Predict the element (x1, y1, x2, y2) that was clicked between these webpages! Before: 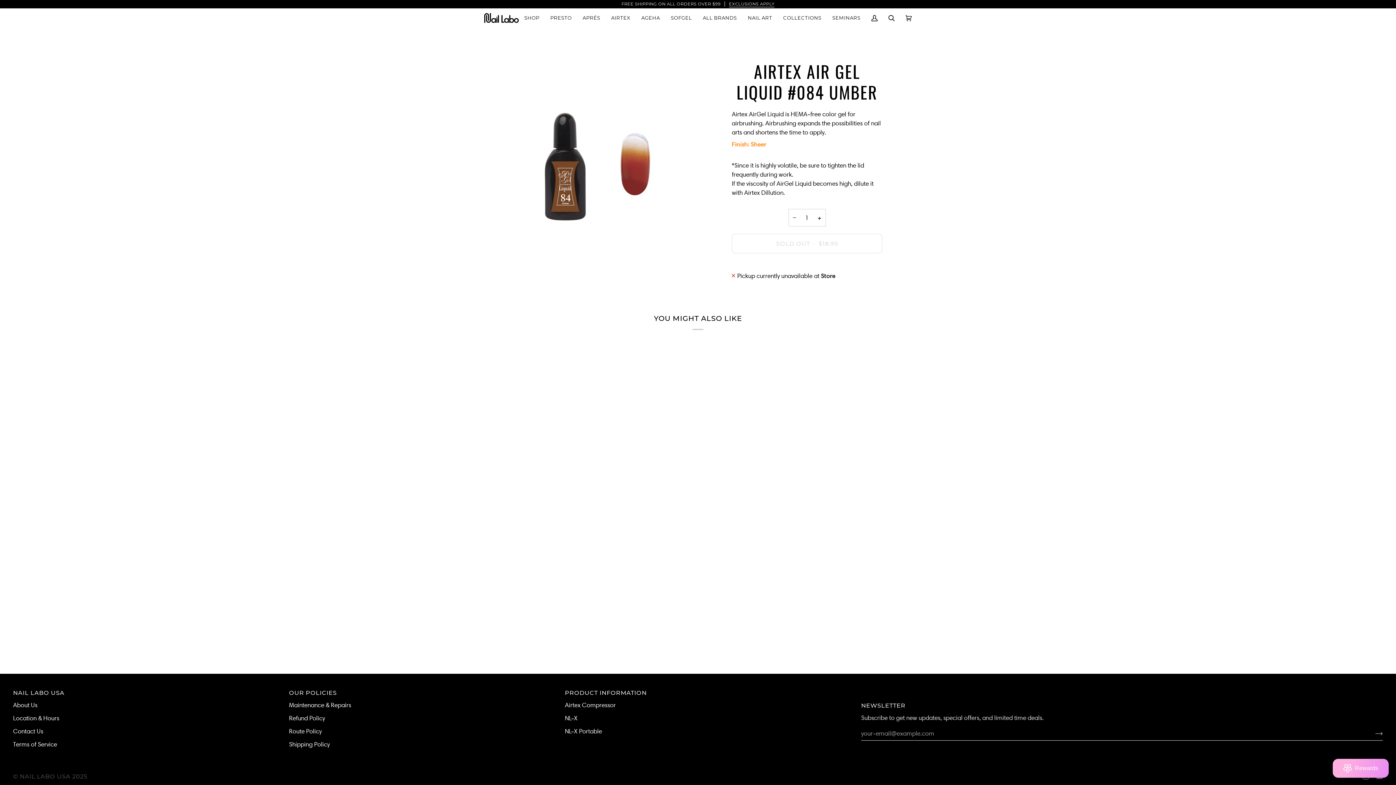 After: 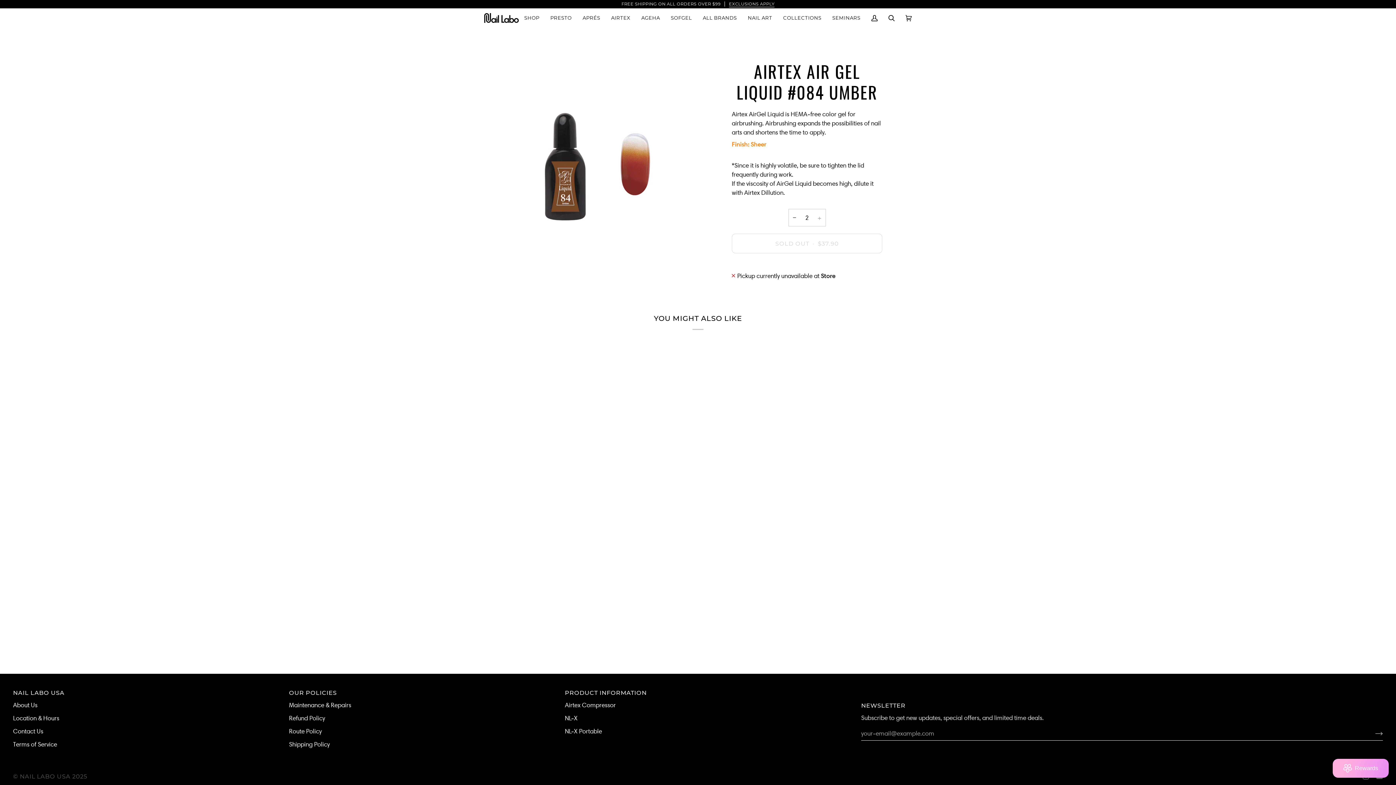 Action: label: + bbox: (813, 209, 826, 226)